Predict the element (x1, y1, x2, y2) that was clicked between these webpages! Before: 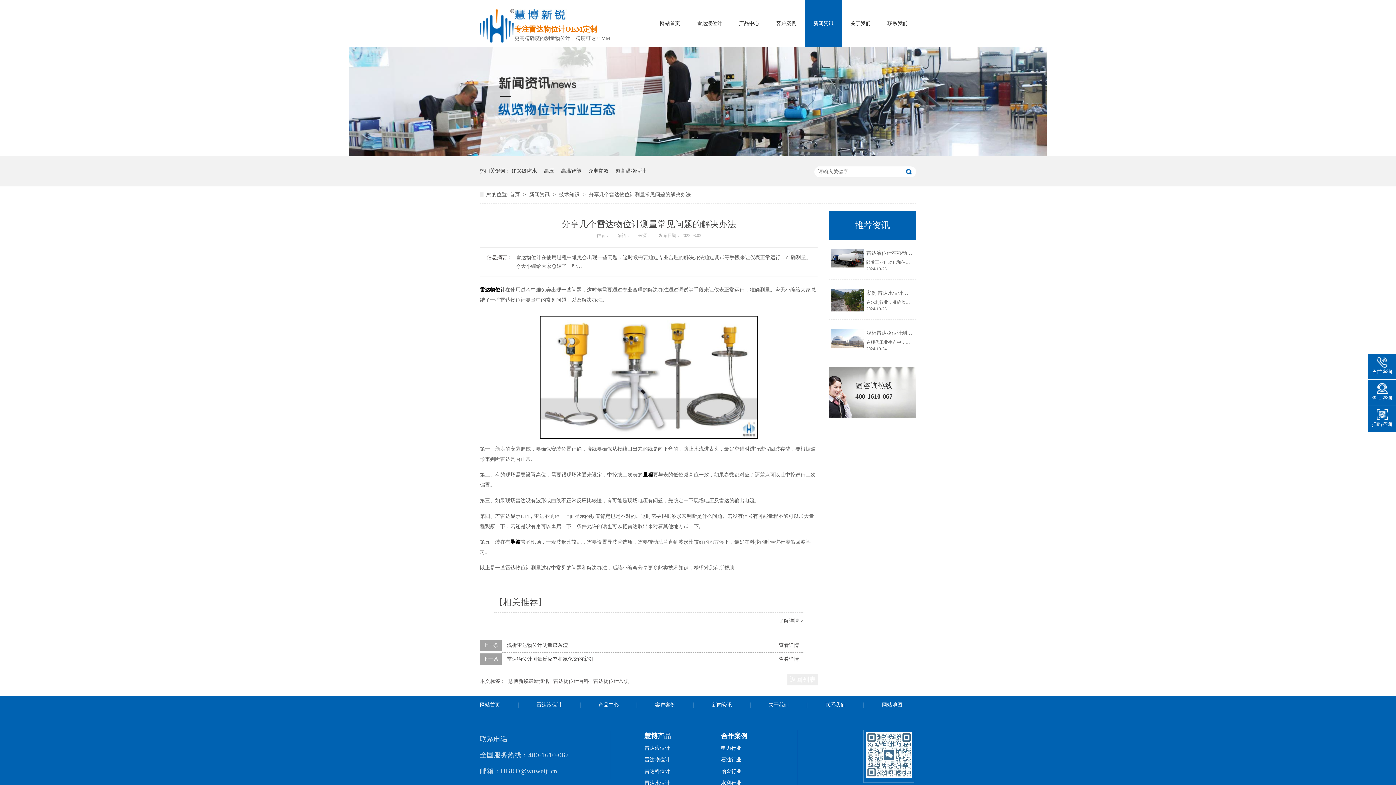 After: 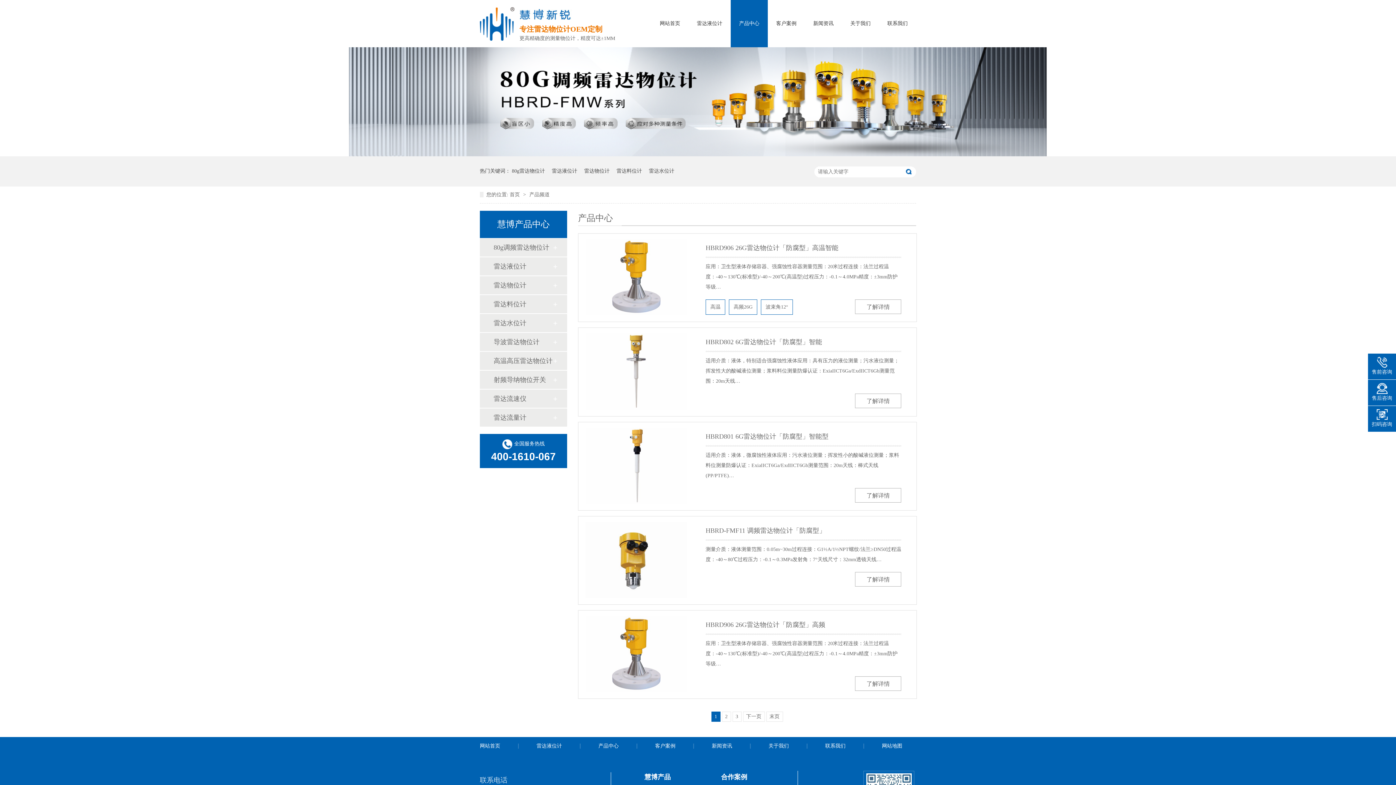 Action: label: 产品中心 bbox: (730, 0, 768, 47)